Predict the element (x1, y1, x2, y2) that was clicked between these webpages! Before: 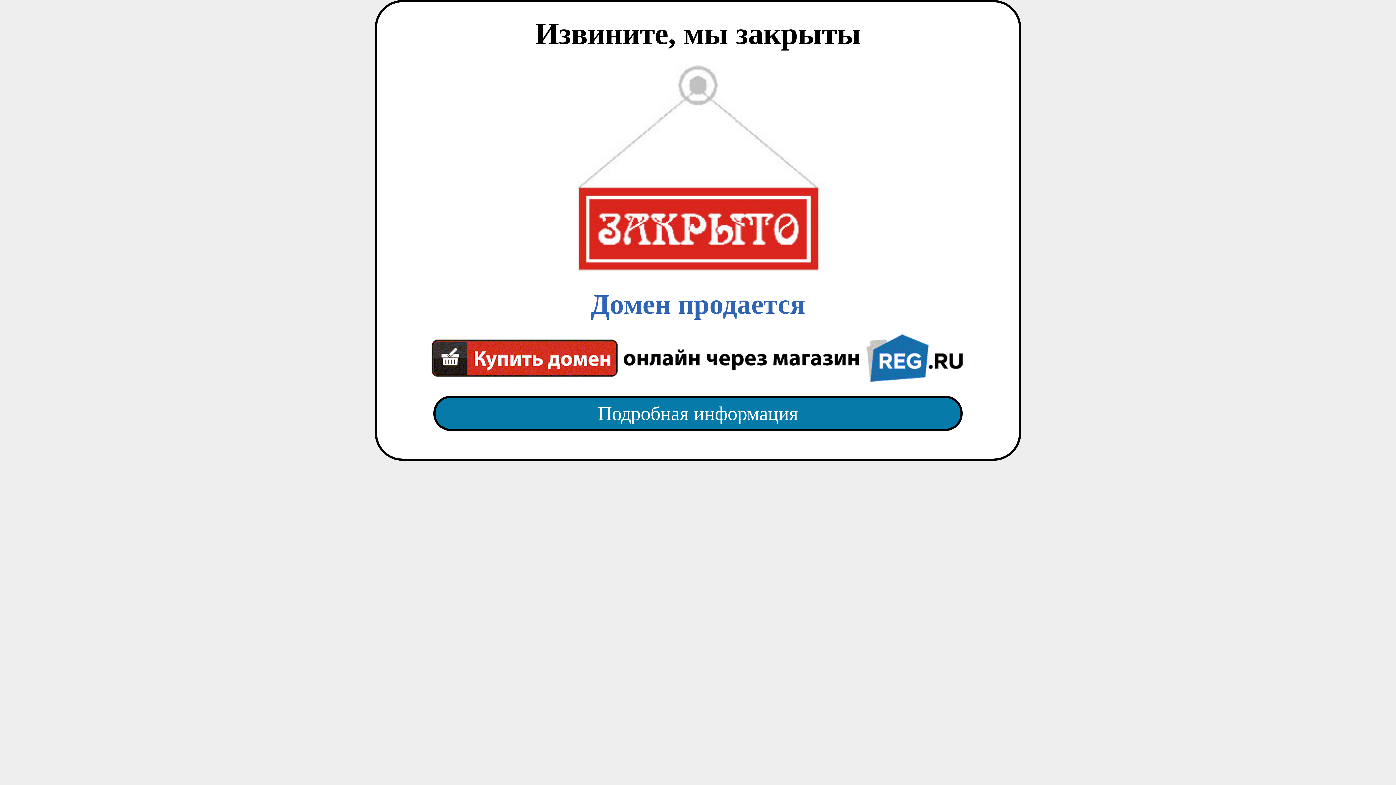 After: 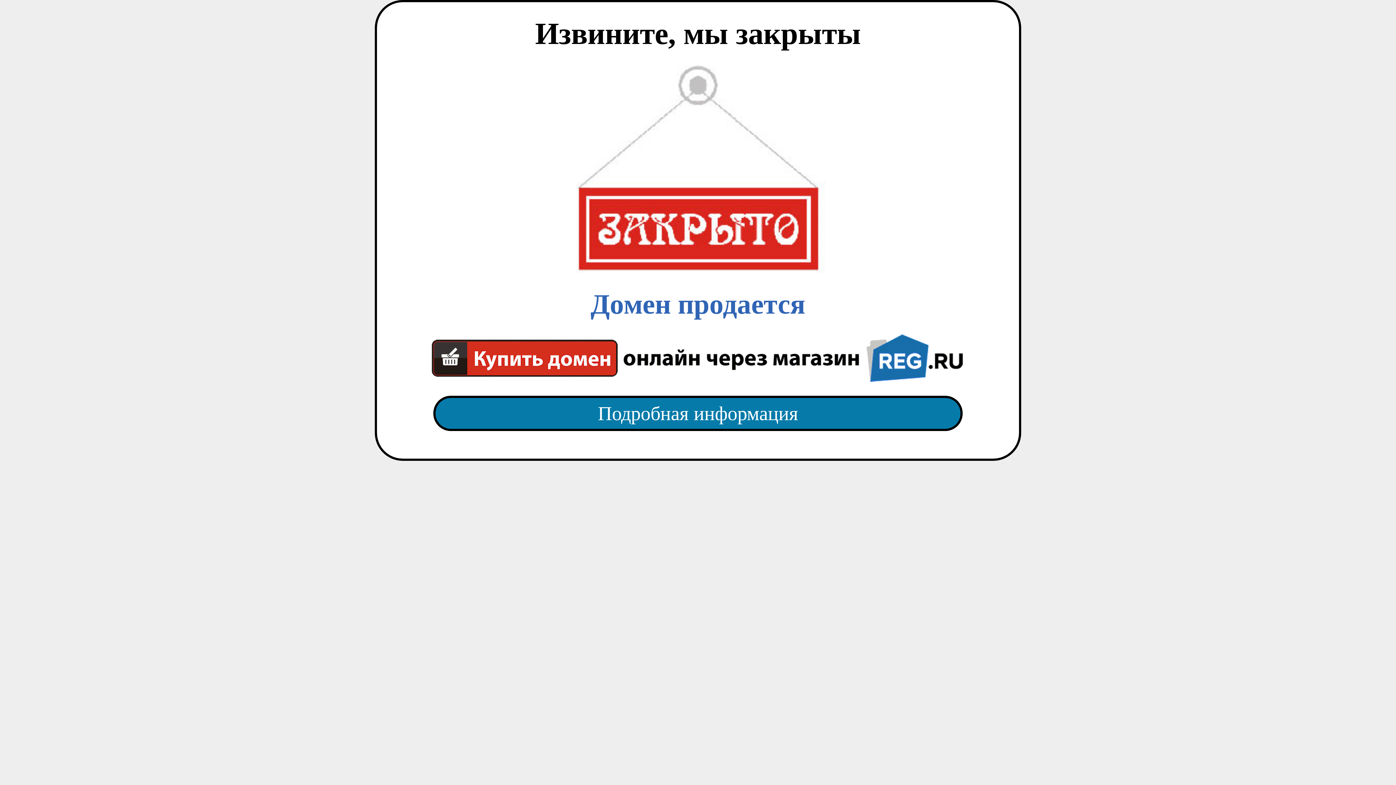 Action: label: Домен продается bbox: (418, 65, 977, 382)